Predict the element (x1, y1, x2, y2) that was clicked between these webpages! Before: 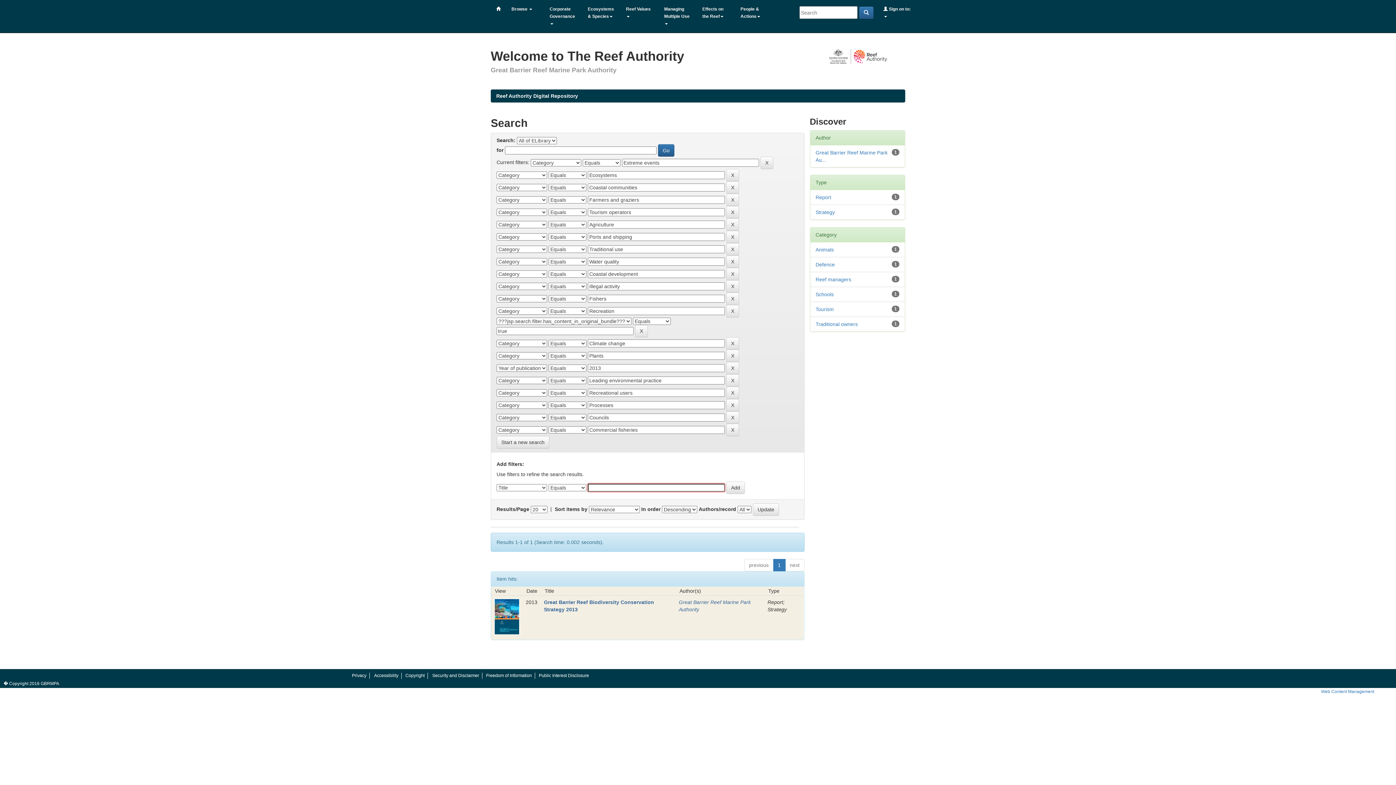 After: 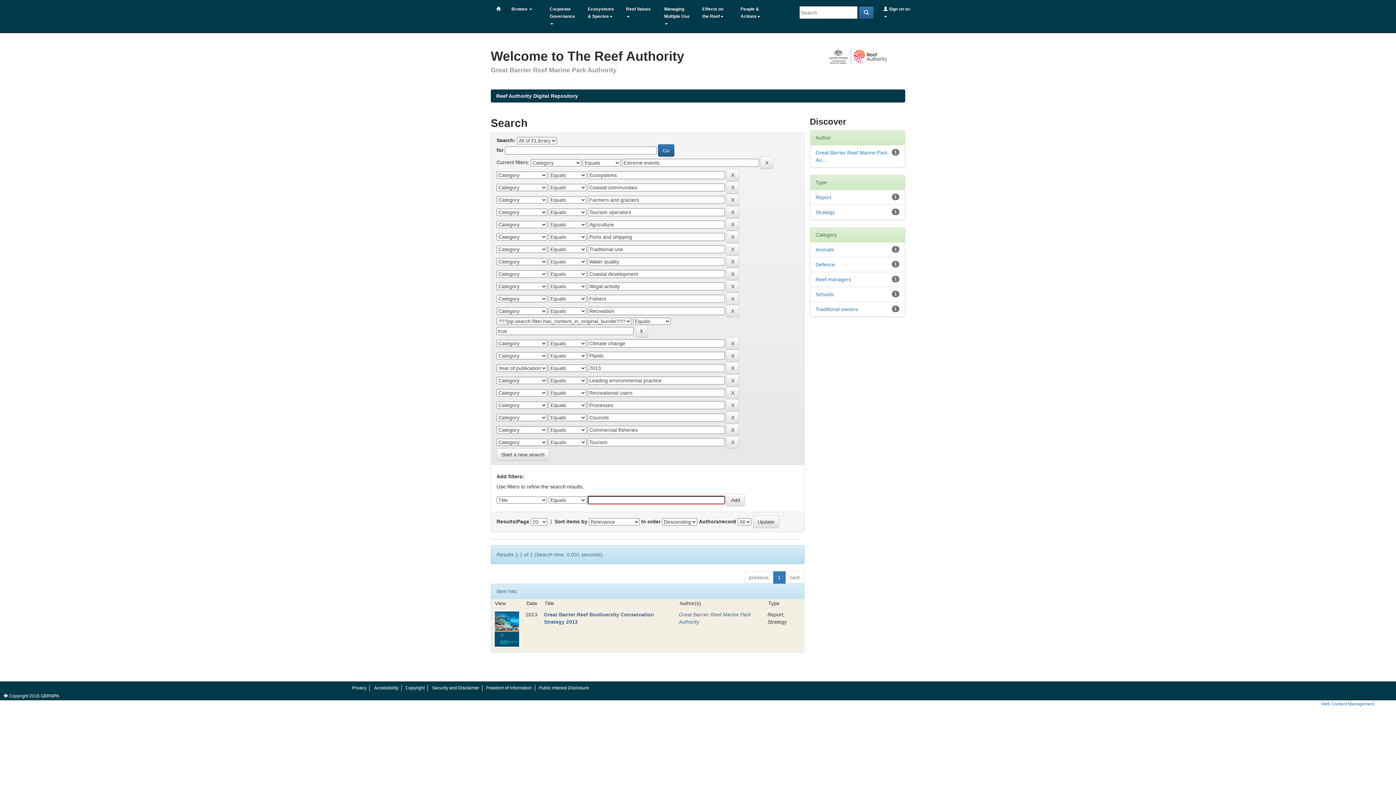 Action: bbox: (815, 306, 834, 312) label: Tourism